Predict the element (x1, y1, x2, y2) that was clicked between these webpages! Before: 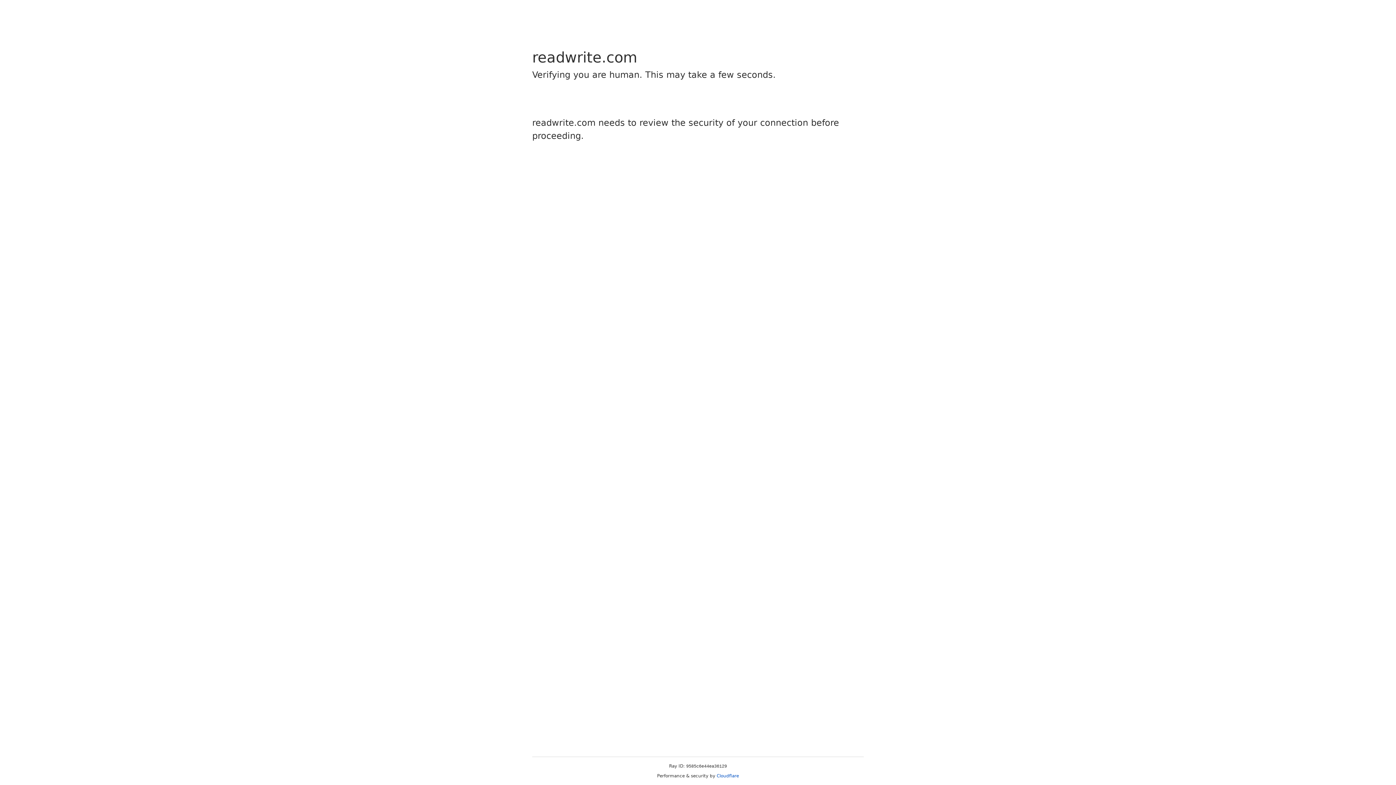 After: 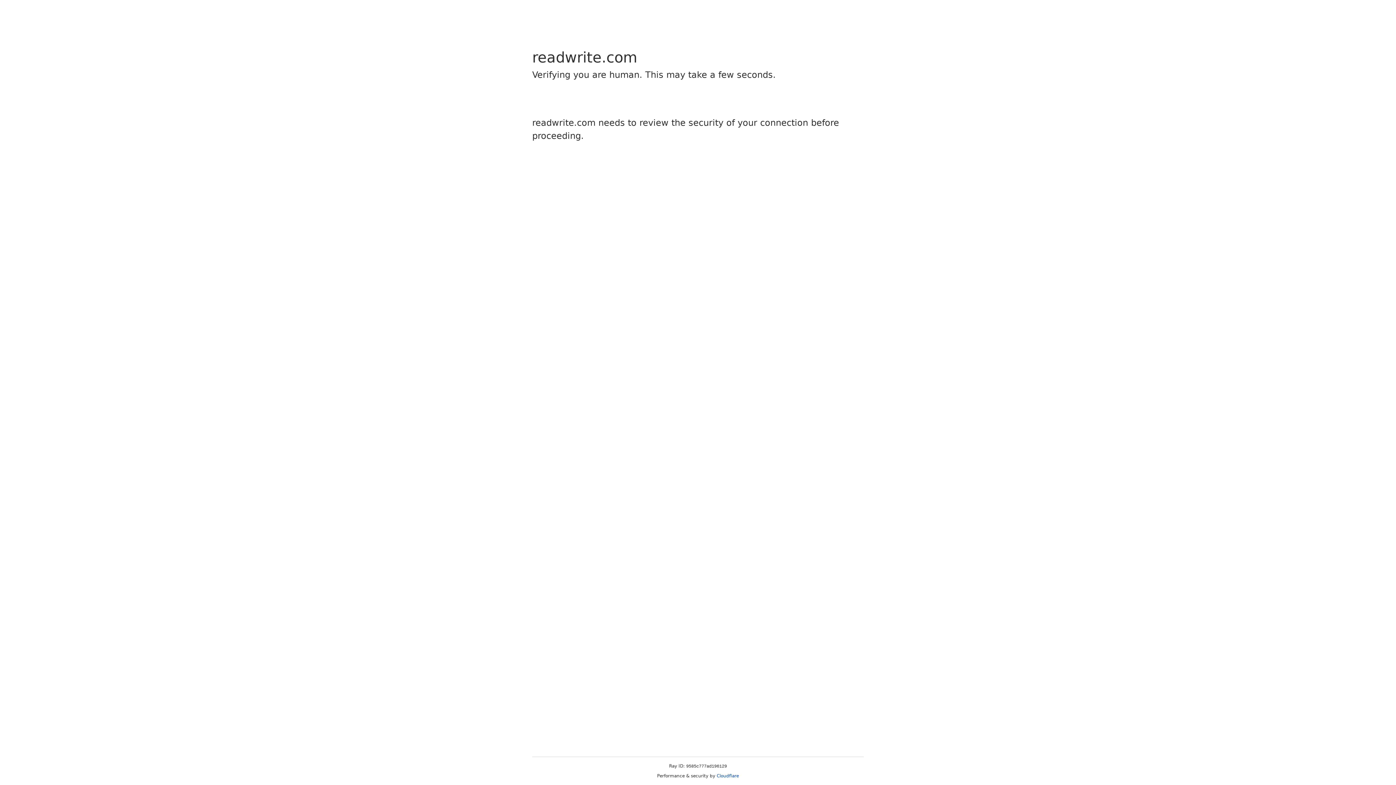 Action: bbox: (716, 773, 739, 778) label: Cloudflare